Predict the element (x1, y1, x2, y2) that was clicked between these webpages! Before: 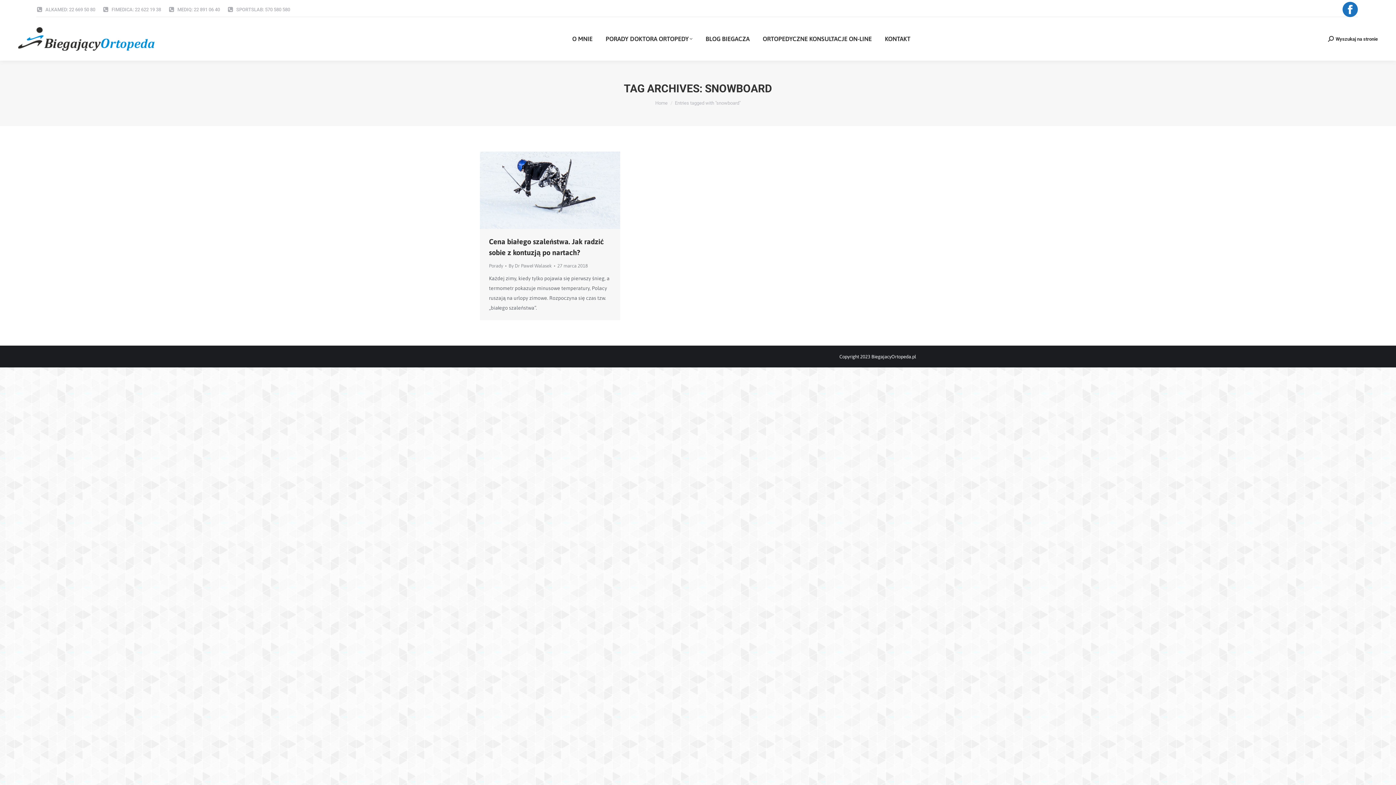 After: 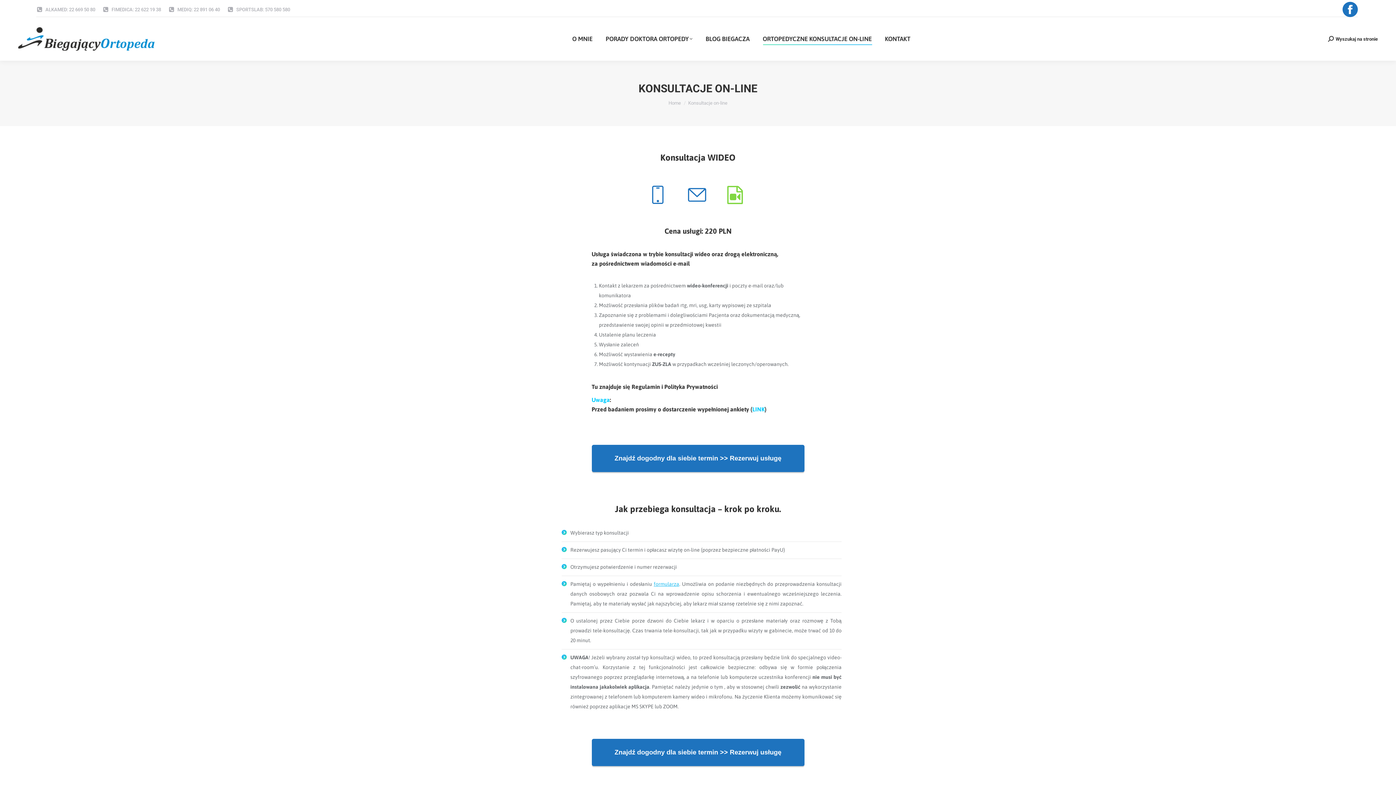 Action: label: ORTOPEDYCZNE KONSULTACJE ON-LINE bbox: (761, 23, 873, 54)